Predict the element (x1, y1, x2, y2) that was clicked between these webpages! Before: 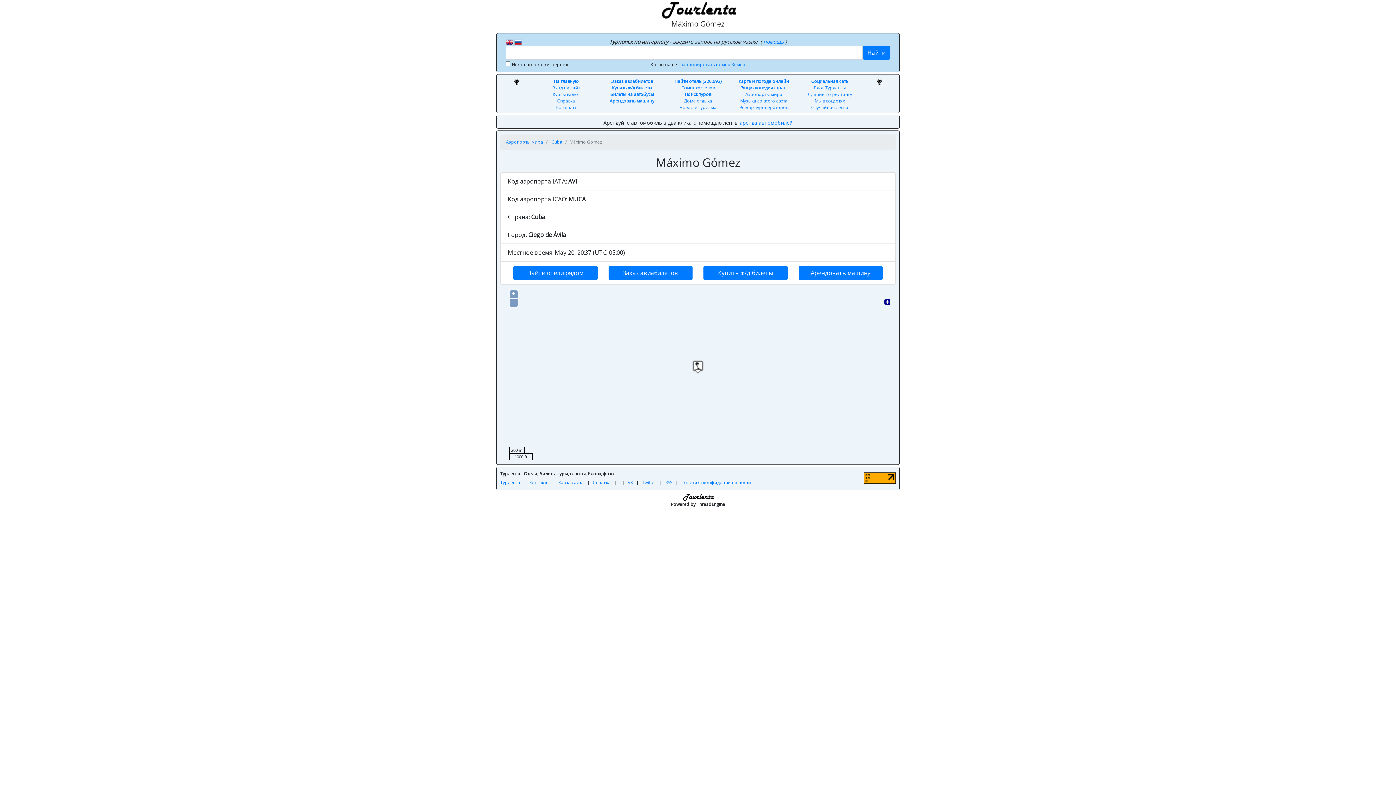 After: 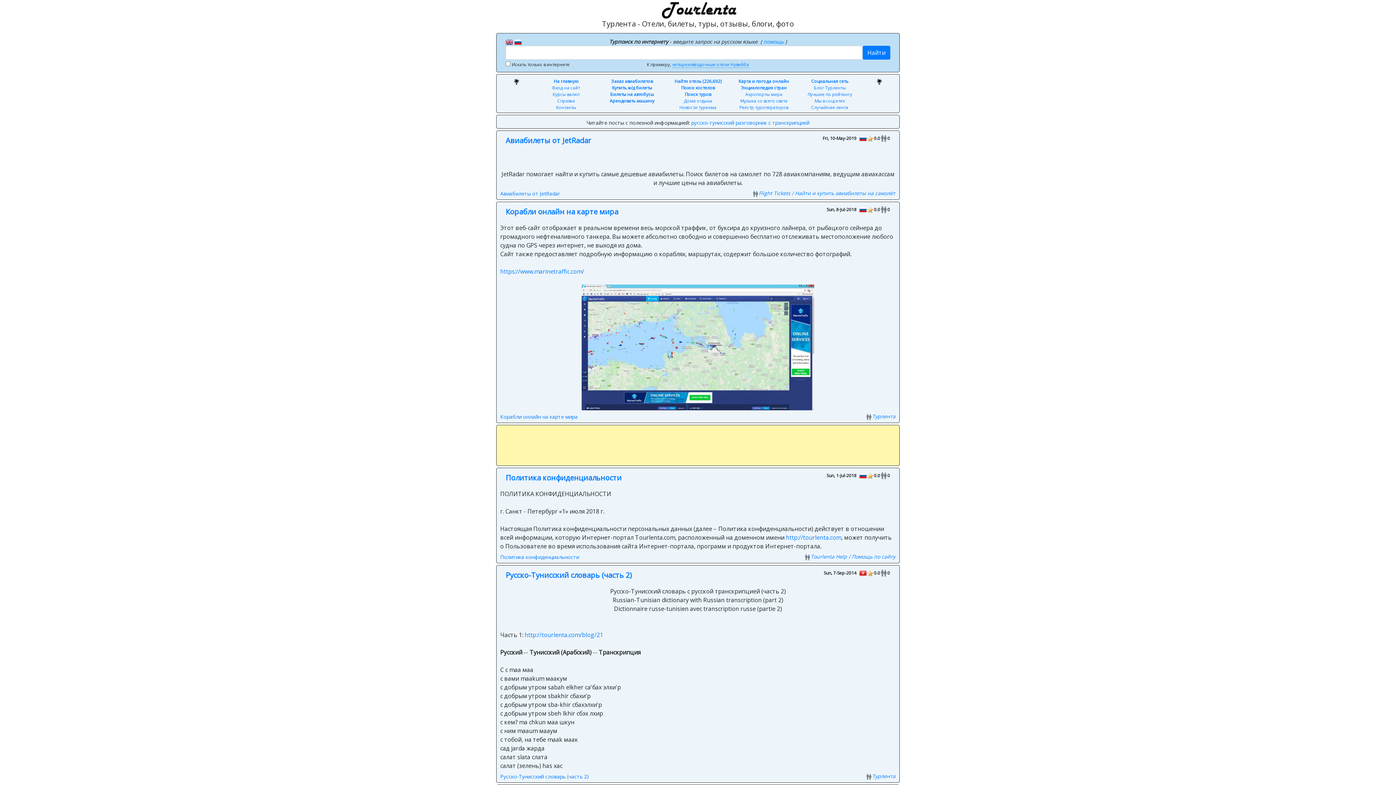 Action: bbox: (672, 492, 723, 500)